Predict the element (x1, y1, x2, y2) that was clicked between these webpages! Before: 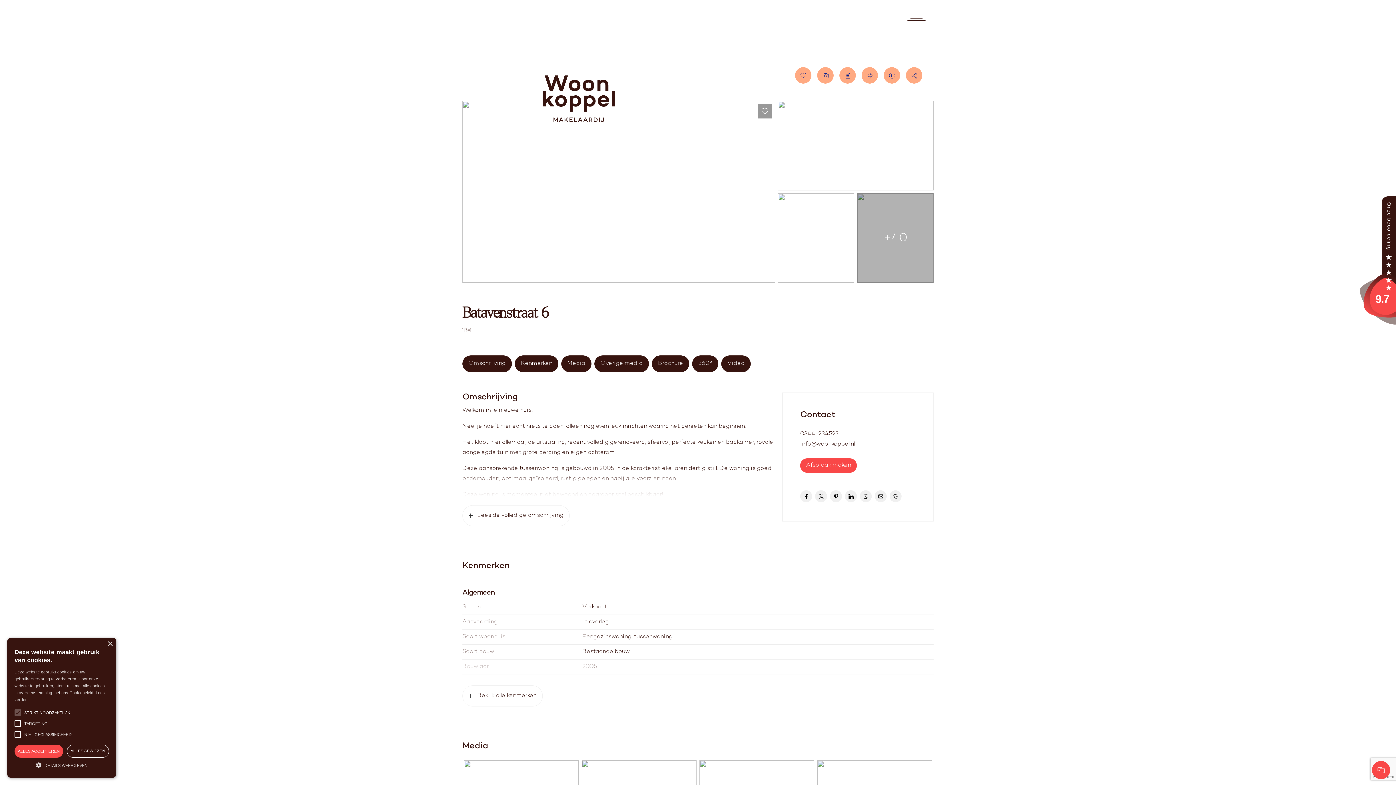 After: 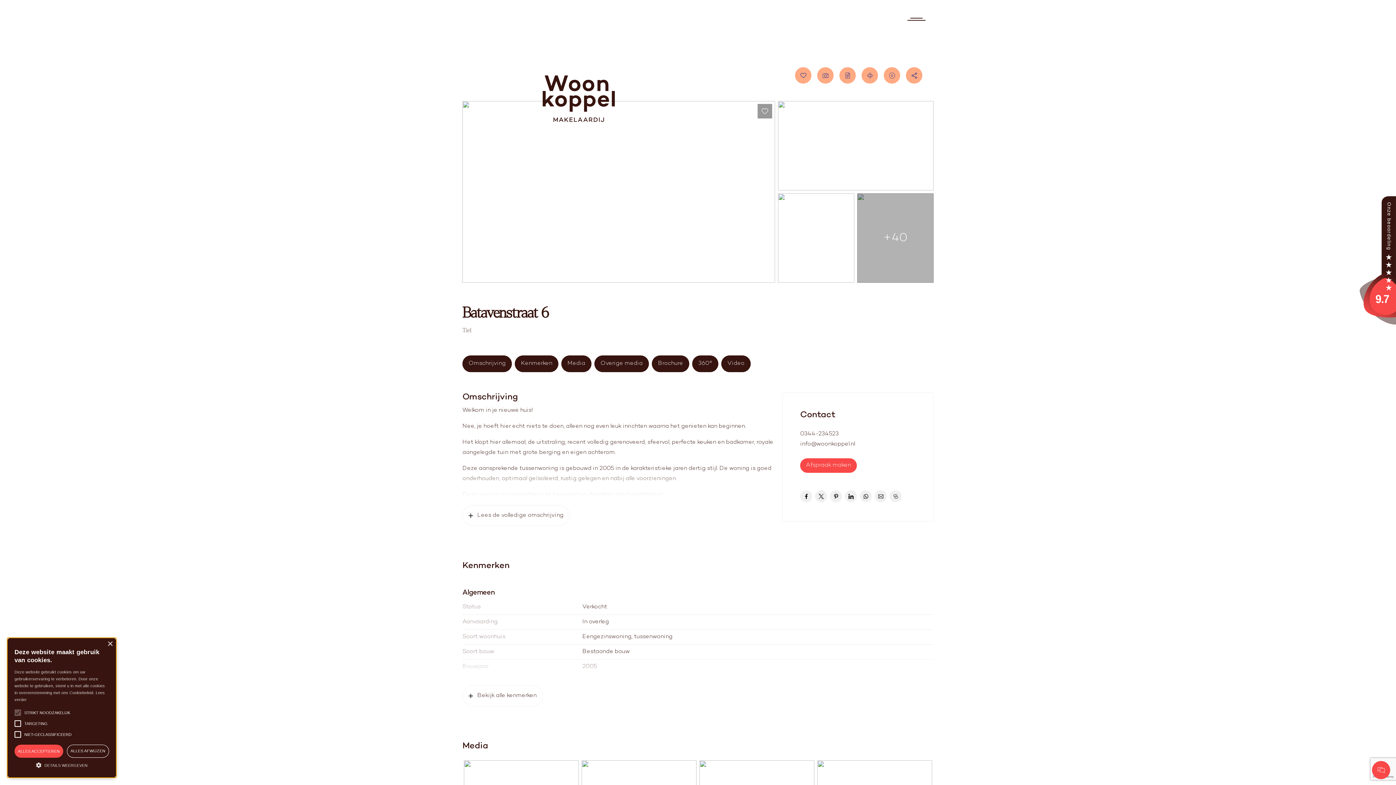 Action: bbox: (860, 490, 872, 502)